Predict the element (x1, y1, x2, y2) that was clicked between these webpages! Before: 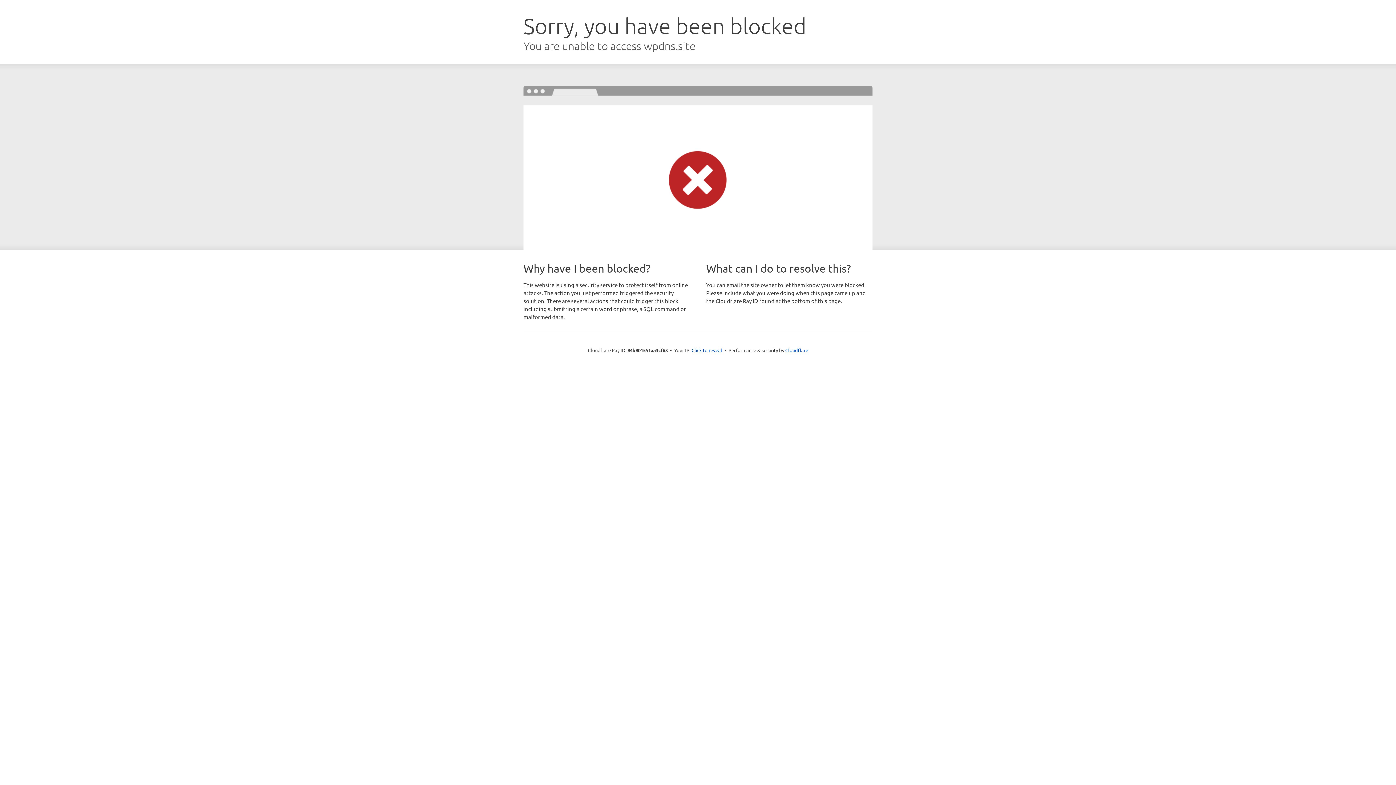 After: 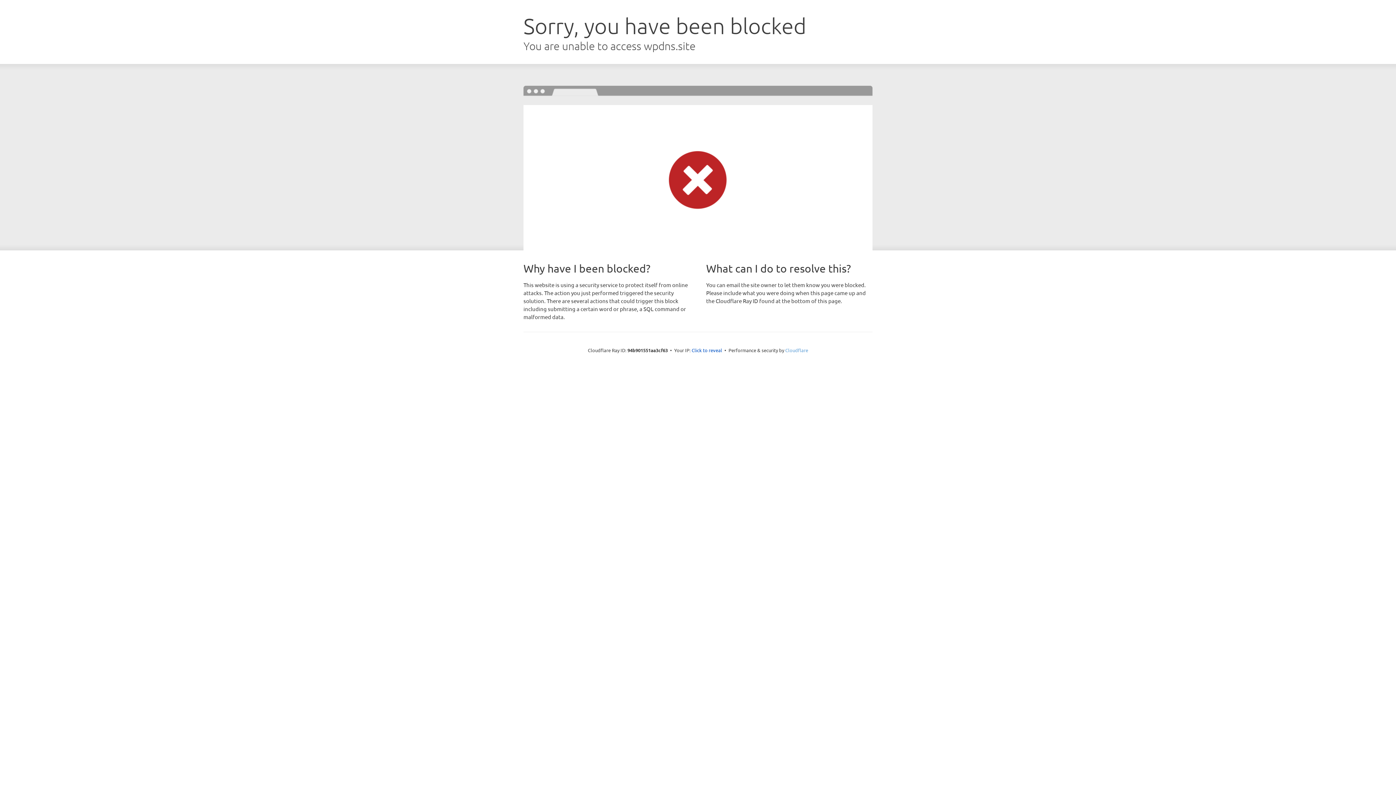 Action: bbox: (785, 347, 808, 353) label: Cloudflare